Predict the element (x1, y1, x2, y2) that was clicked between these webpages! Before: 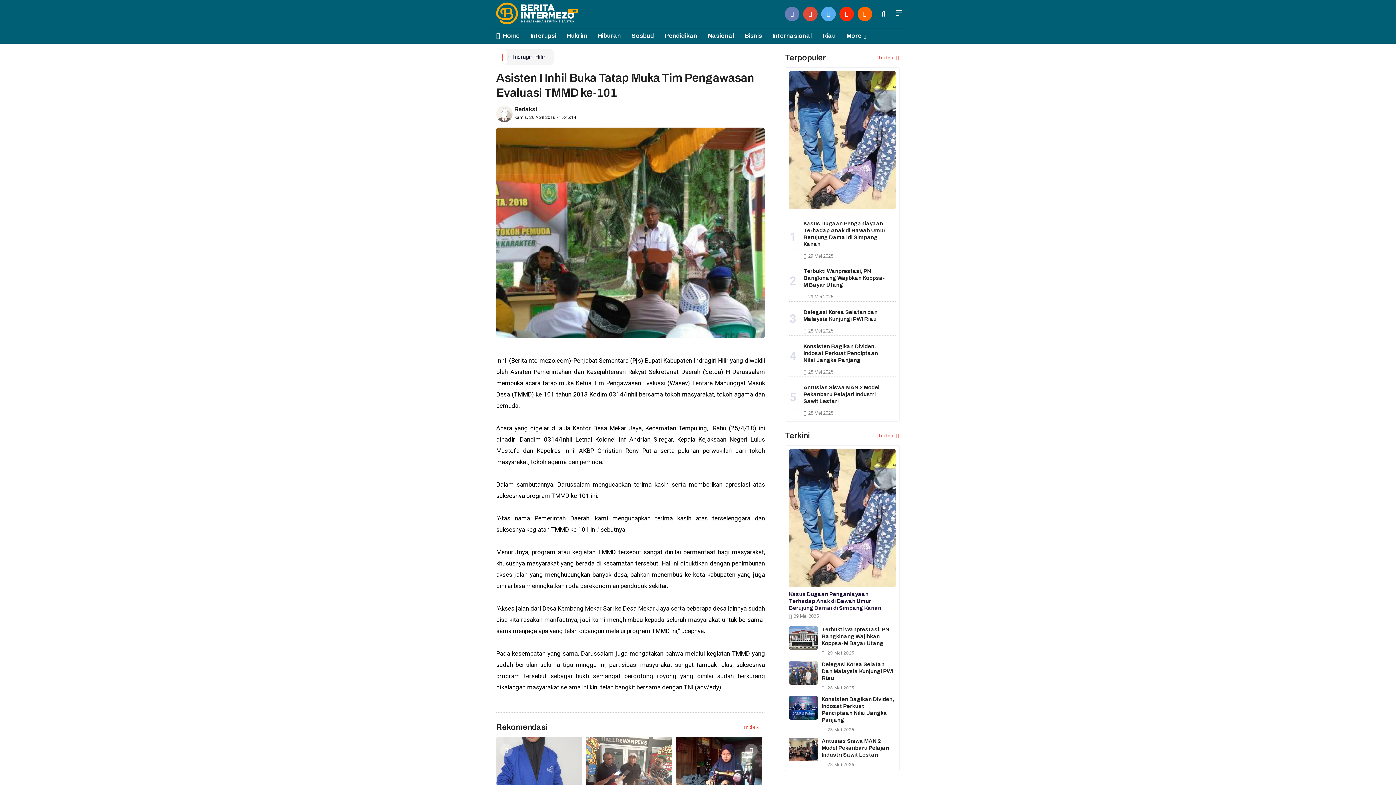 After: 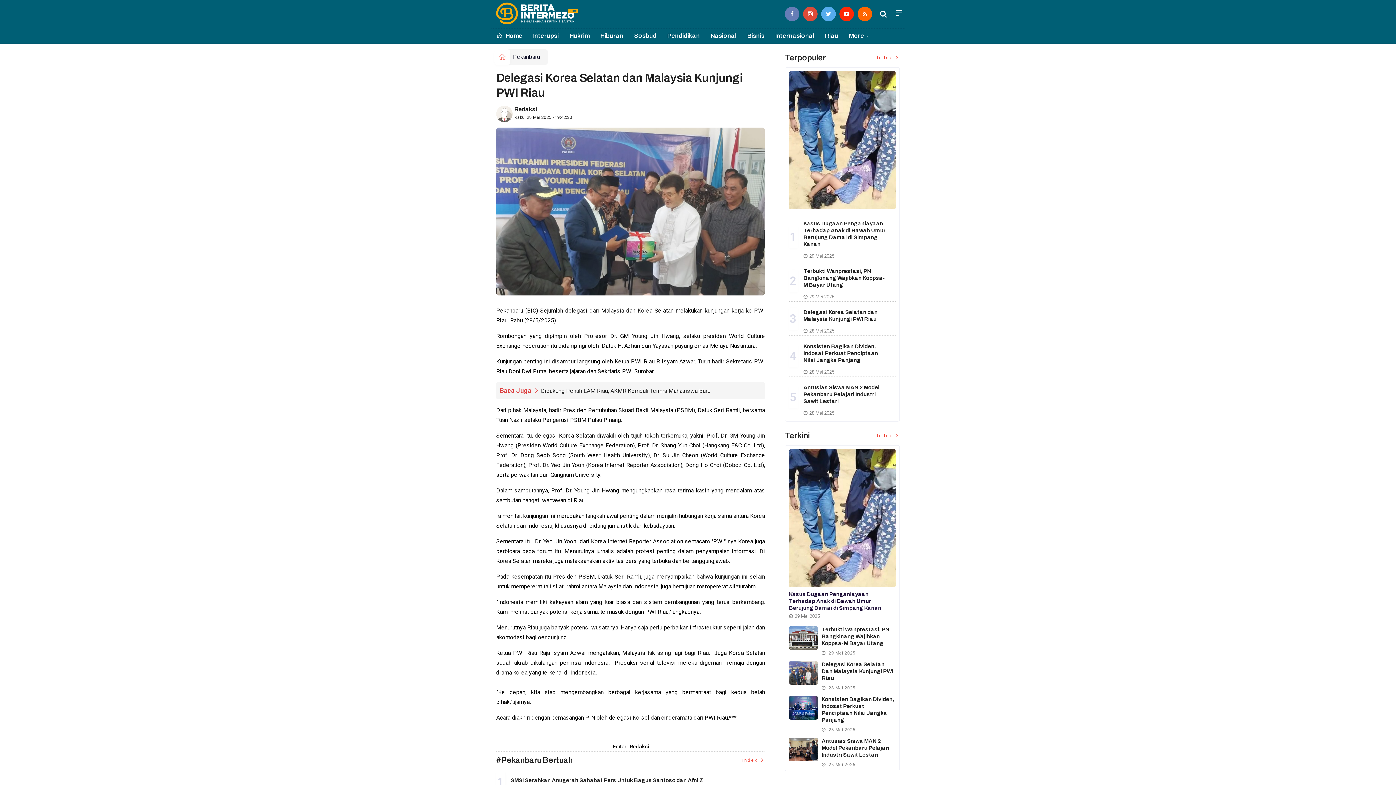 Action: bbox: (789, 661, 818, 685)